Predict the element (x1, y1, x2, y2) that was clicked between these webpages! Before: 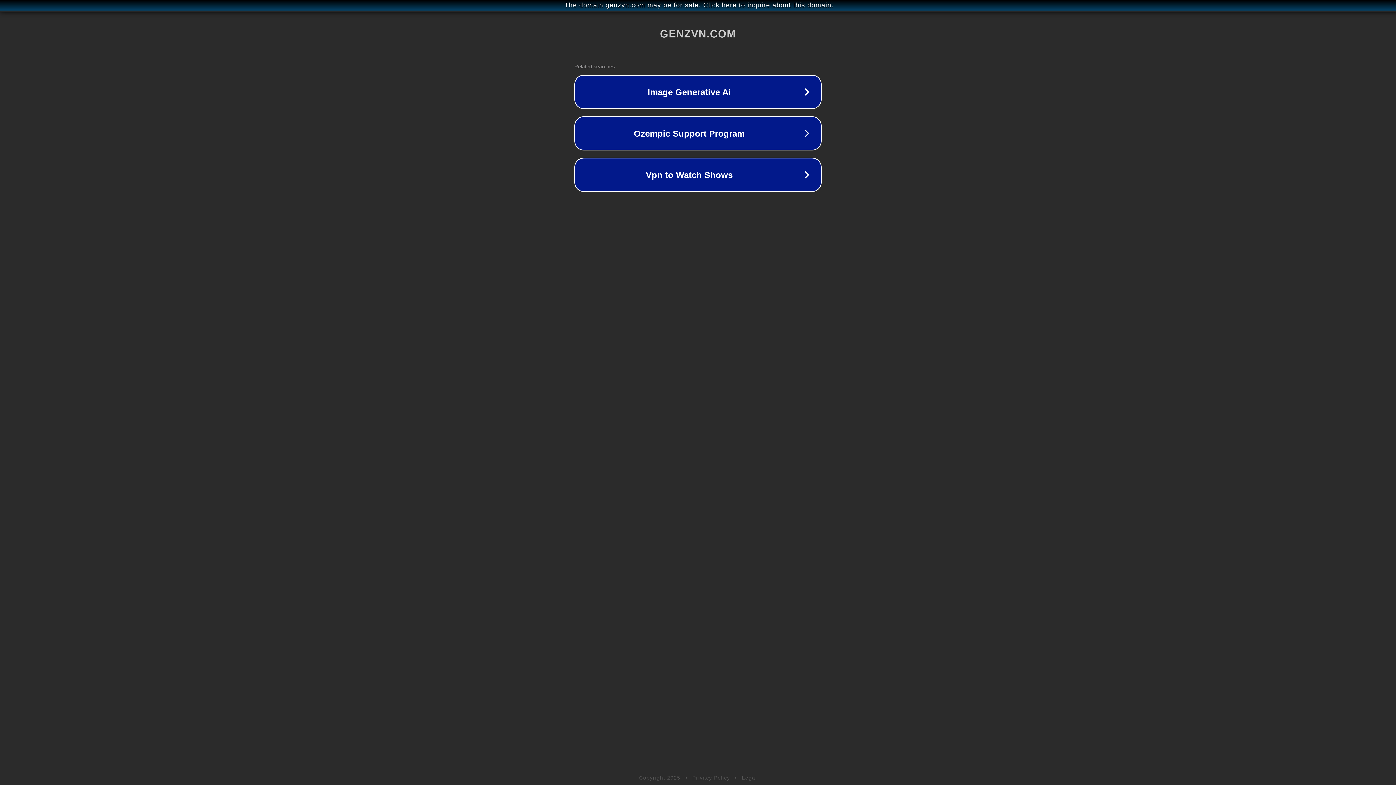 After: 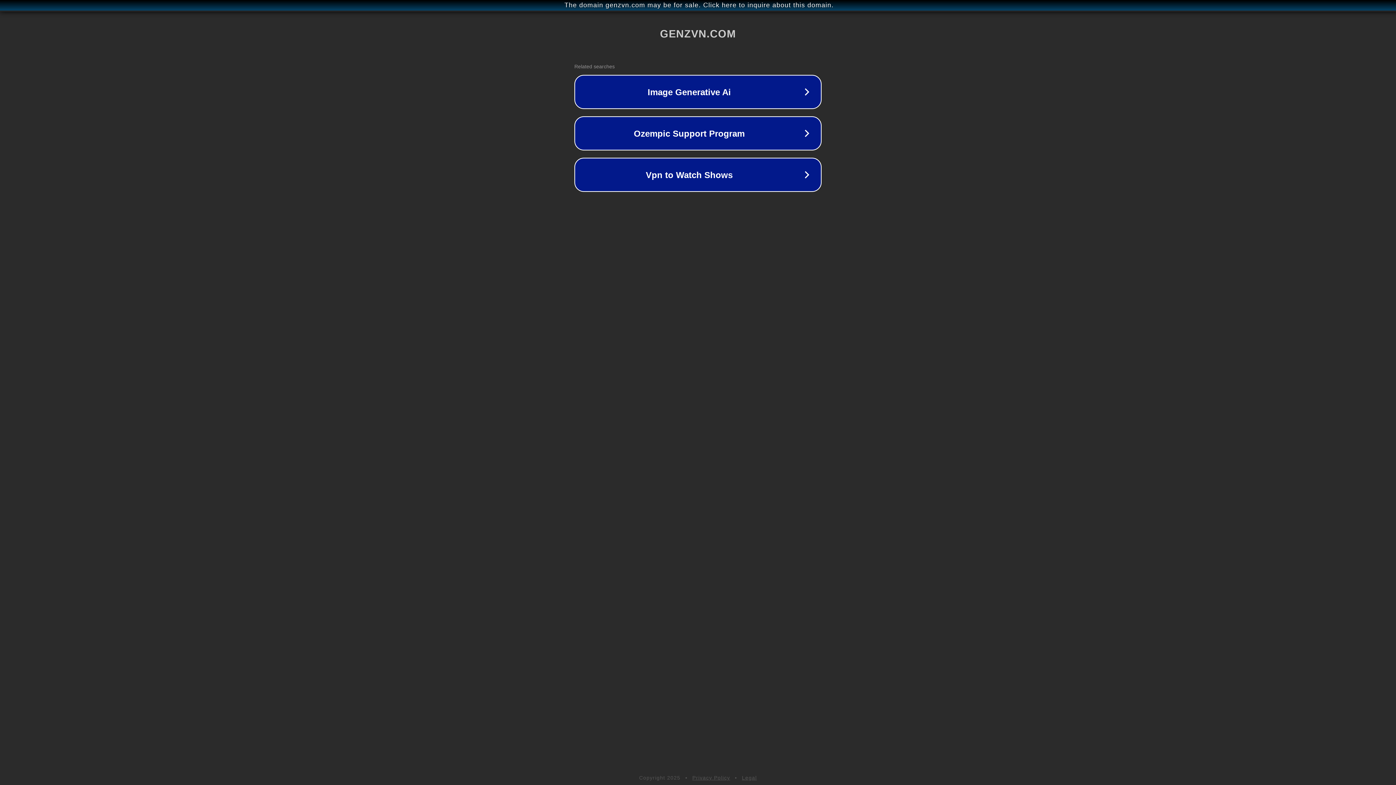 Action: bbox: (692, 775, 730, 781) label: Privacy Policy